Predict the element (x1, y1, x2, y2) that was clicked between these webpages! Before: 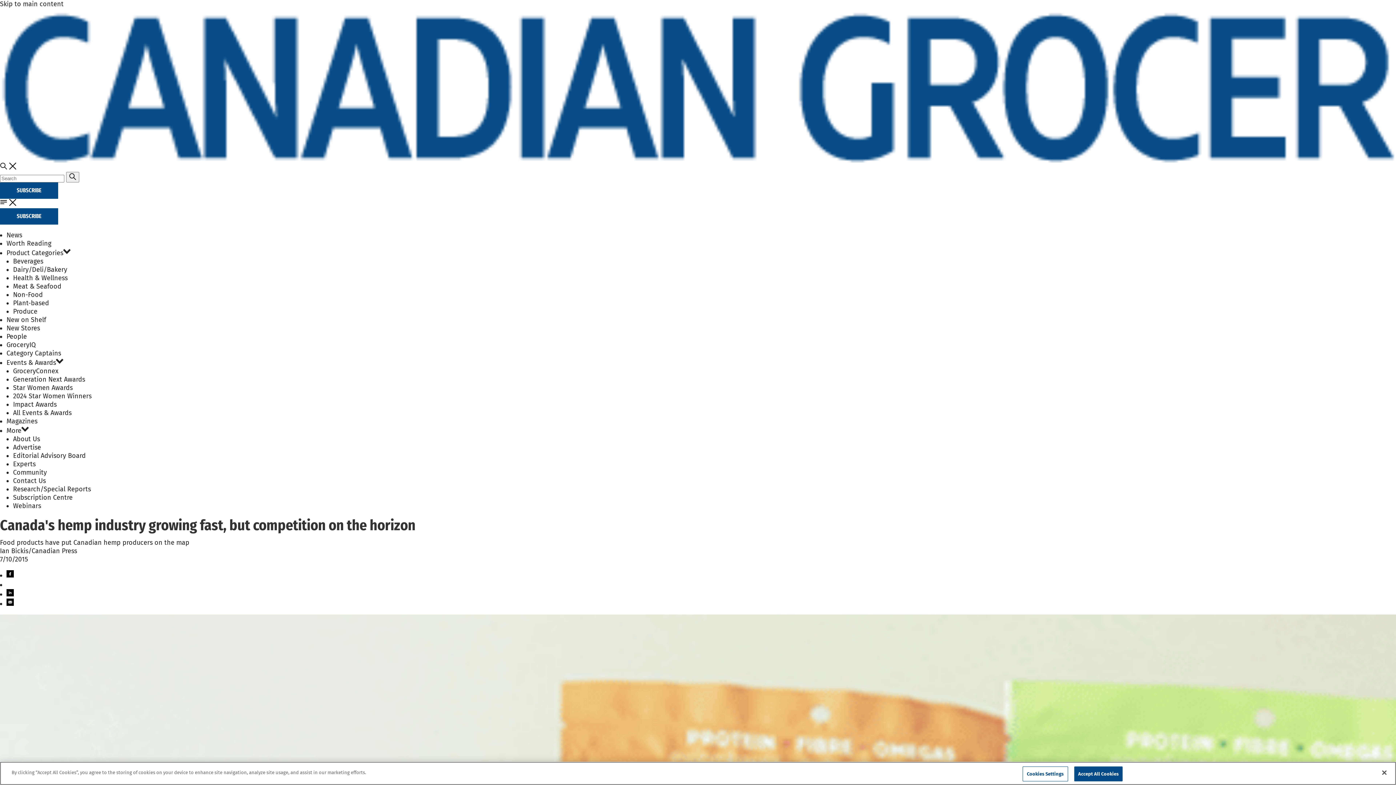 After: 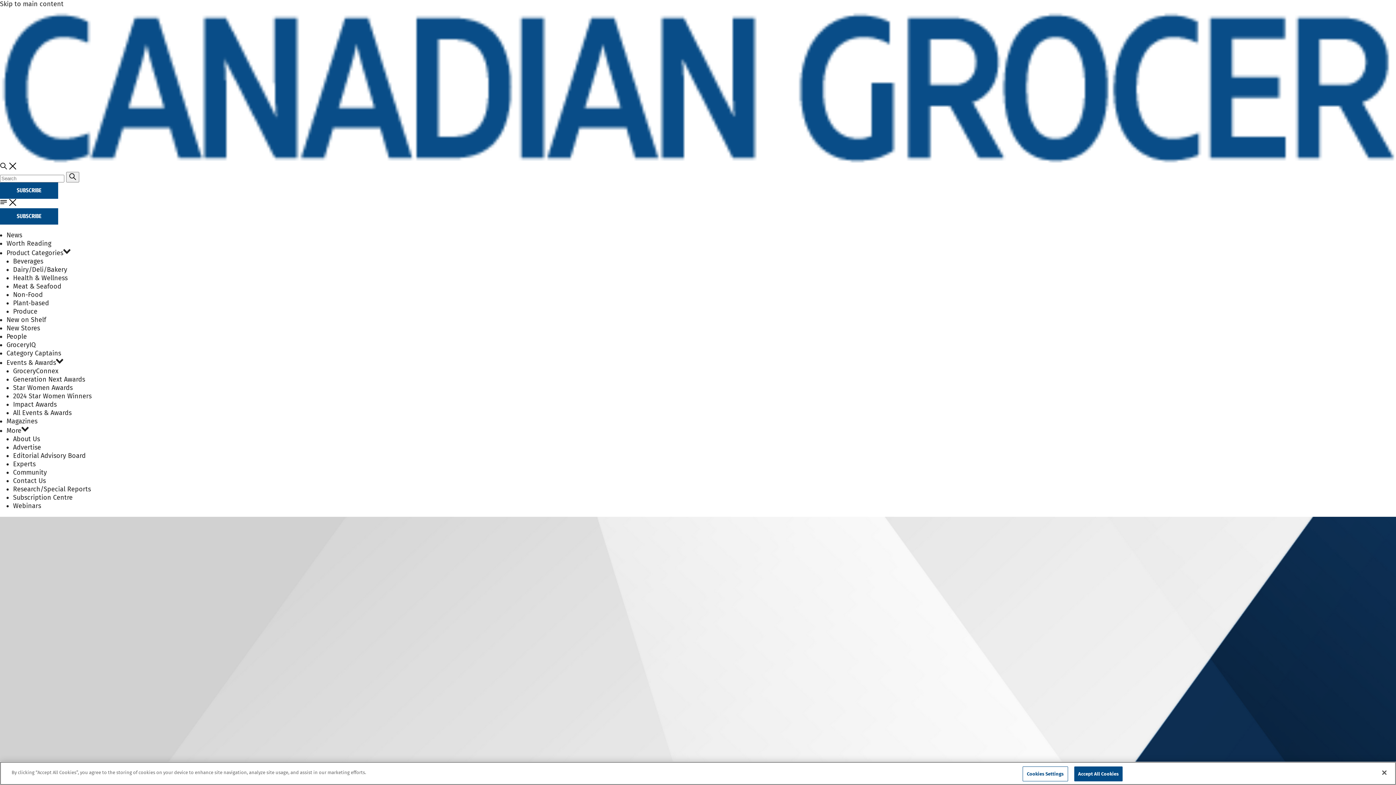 Action: bbox: (13, 443, 41, 451) label: Advertise